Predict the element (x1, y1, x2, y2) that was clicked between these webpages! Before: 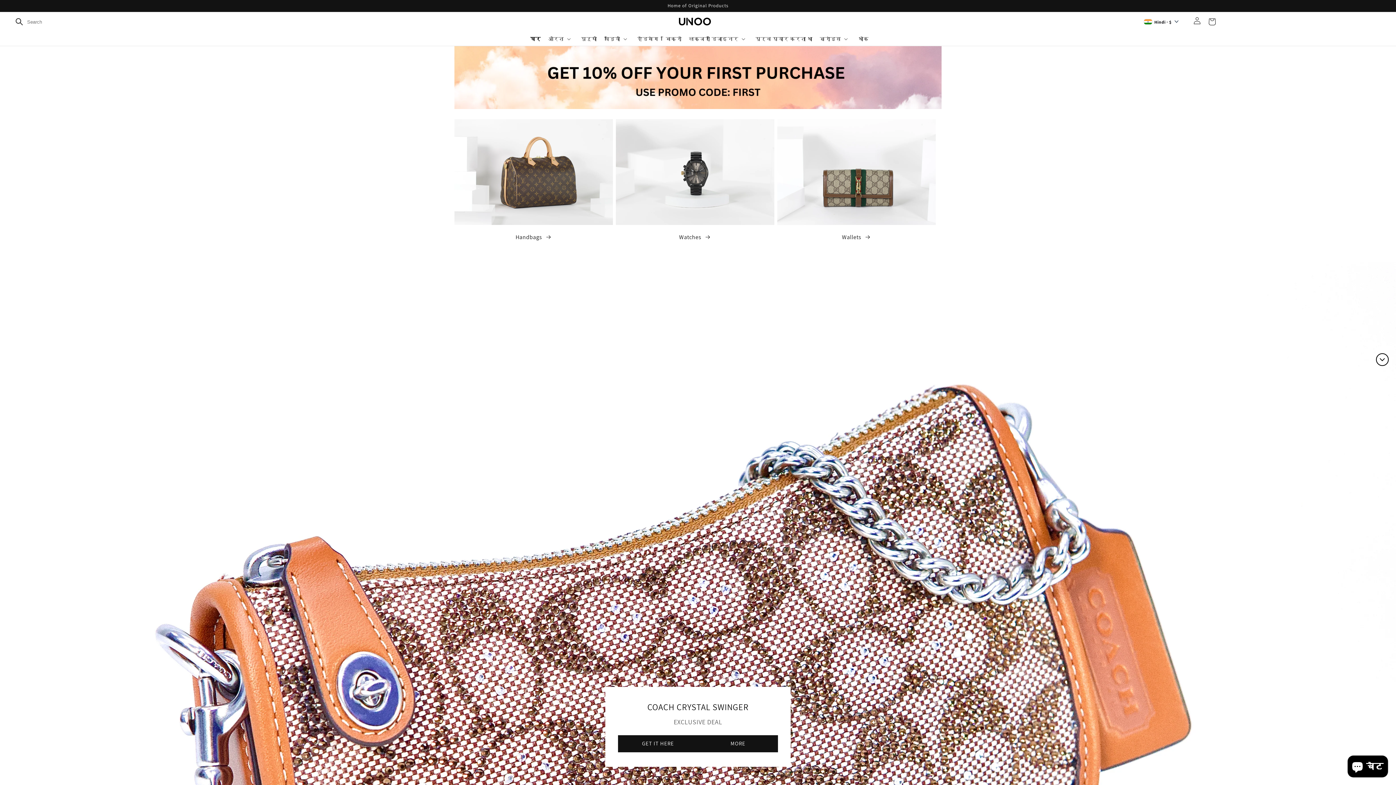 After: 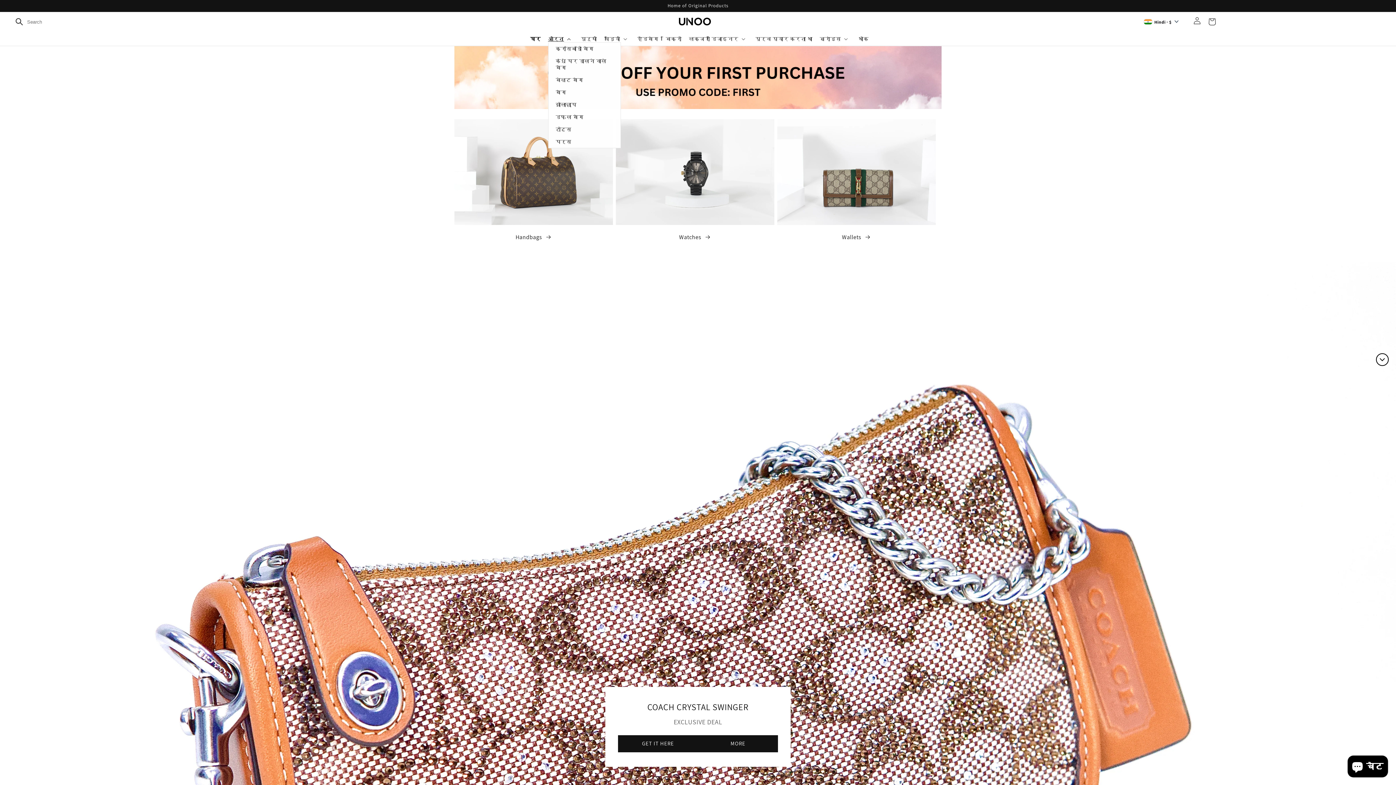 Action: label: औरत bbox: (548, 35, 573, 42)